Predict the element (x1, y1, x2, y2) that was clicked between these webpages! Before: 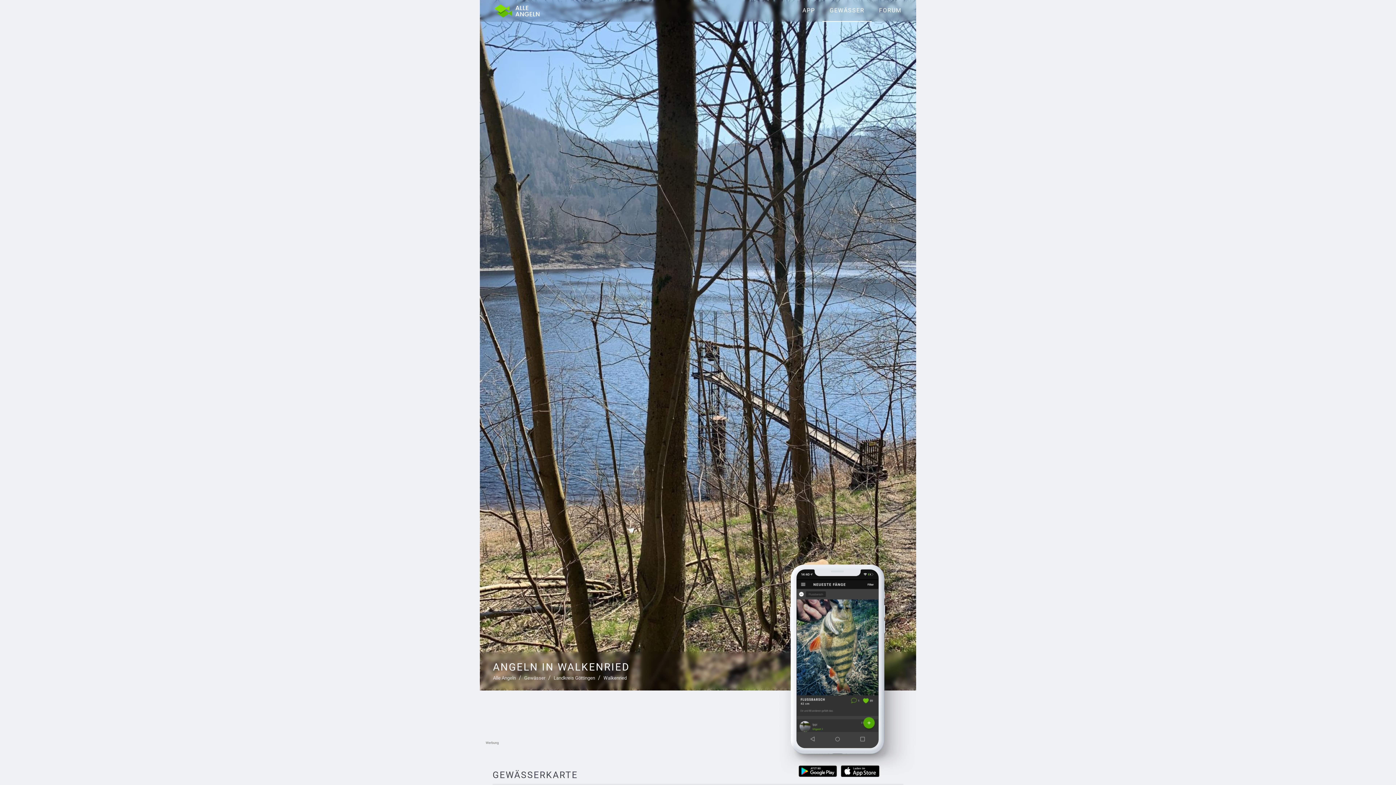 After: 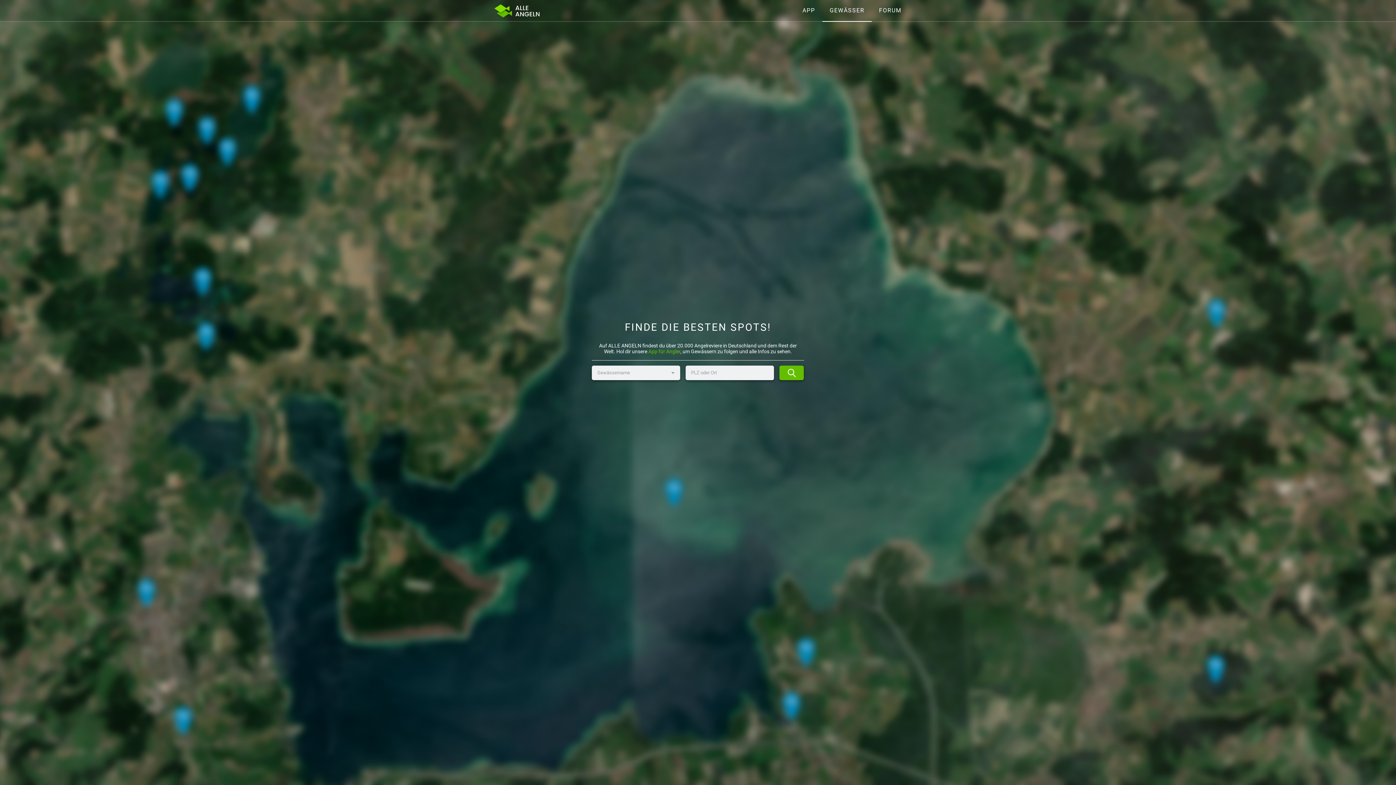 Action: label: GEWÄSSER bbox: (822, 0, 872, 21)